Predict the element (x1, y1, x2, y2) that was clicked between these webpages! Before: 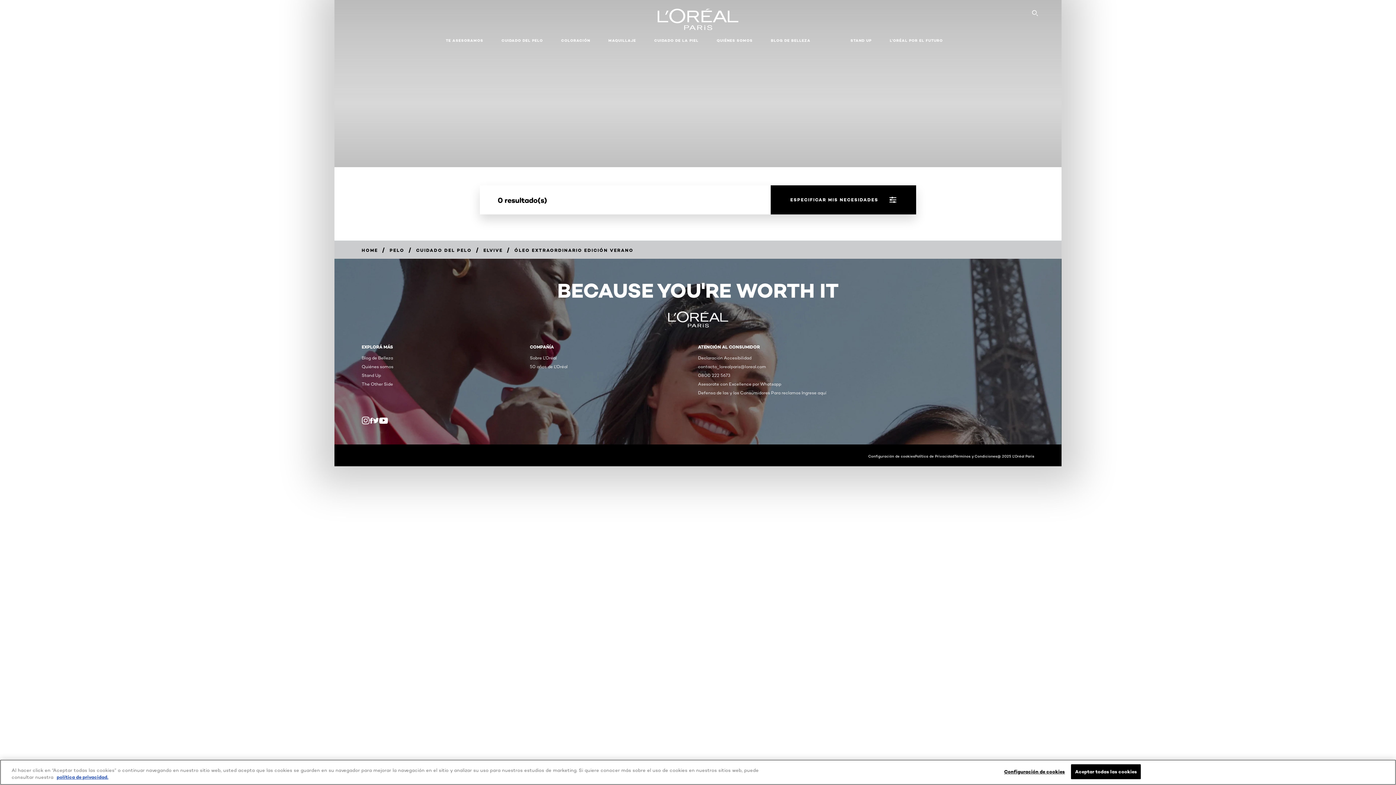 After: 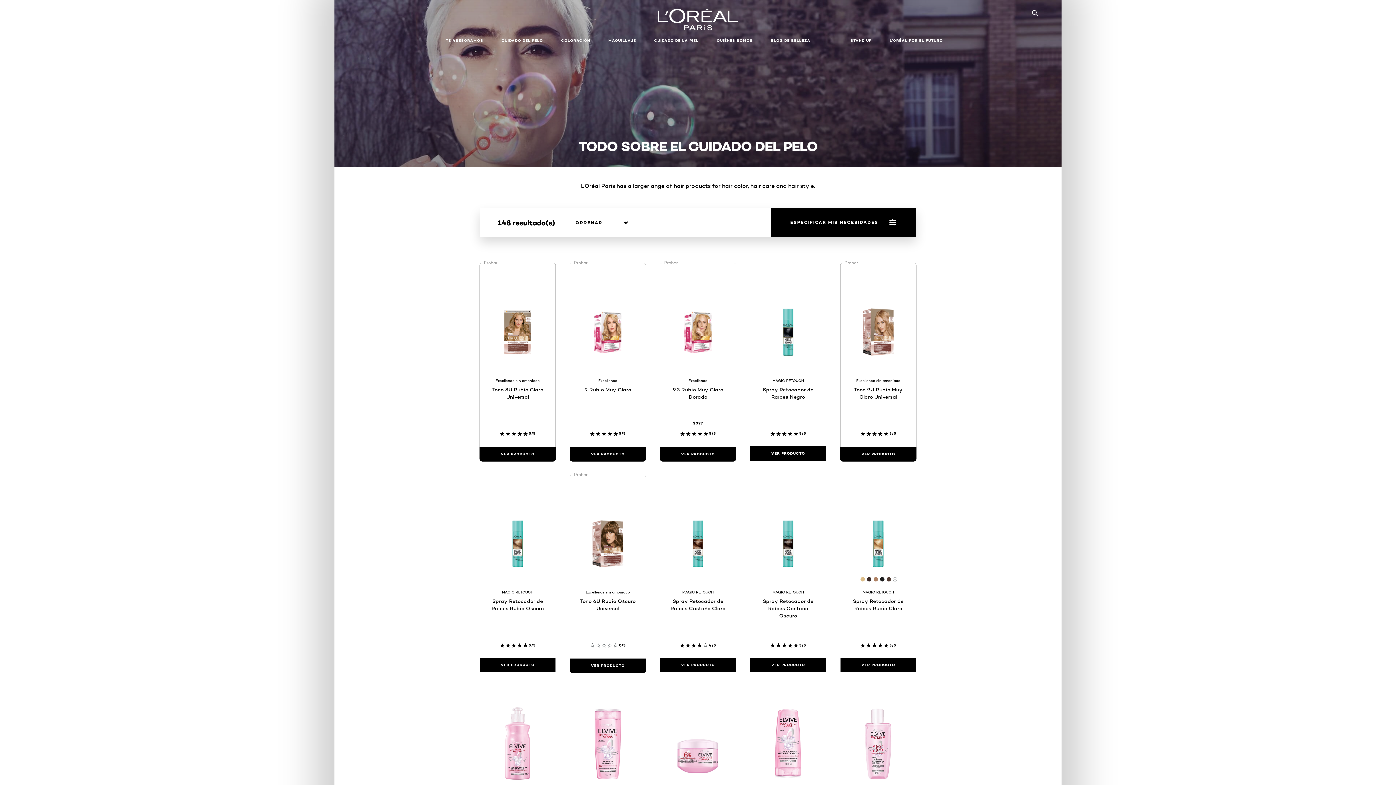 Action: bbox: (389, 247, 404, 252) label: Breadcrumb Pelo